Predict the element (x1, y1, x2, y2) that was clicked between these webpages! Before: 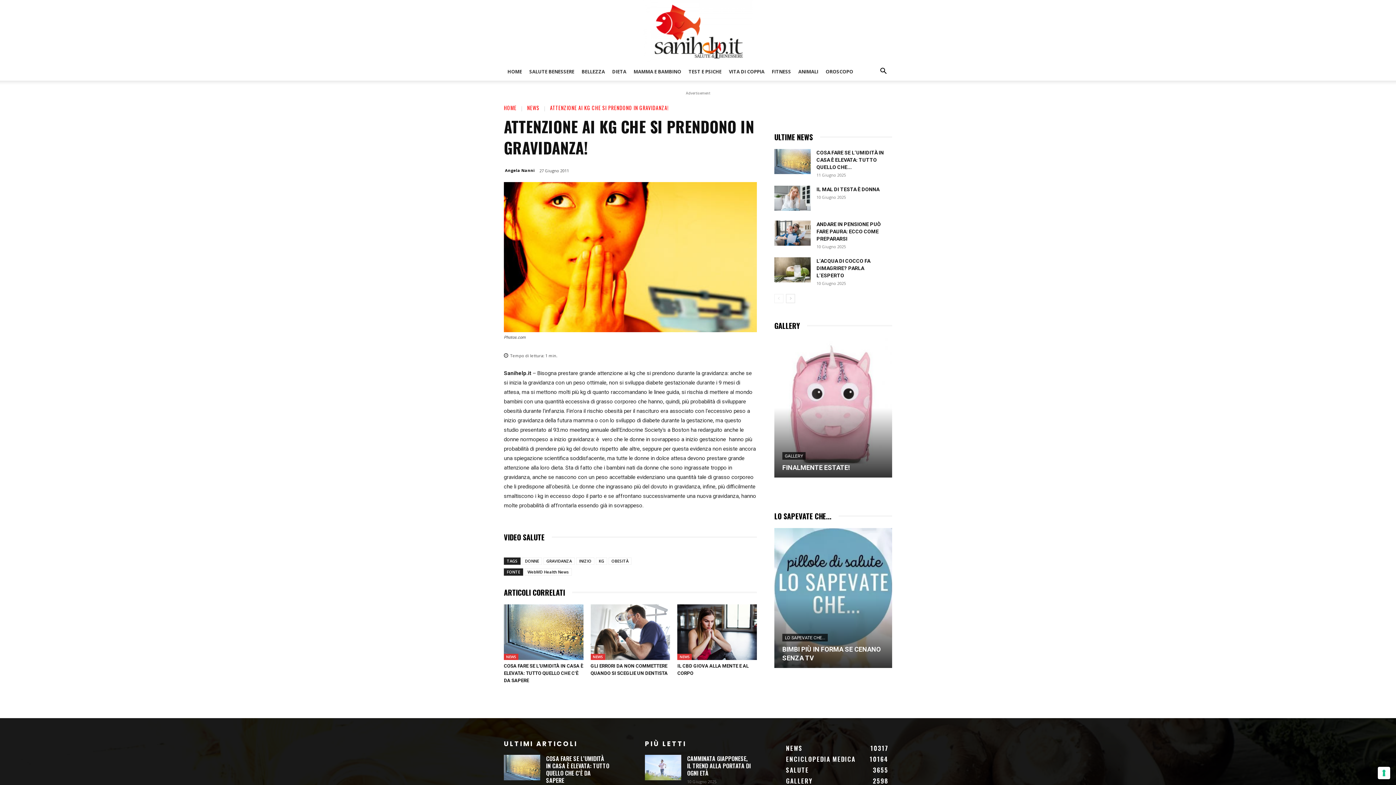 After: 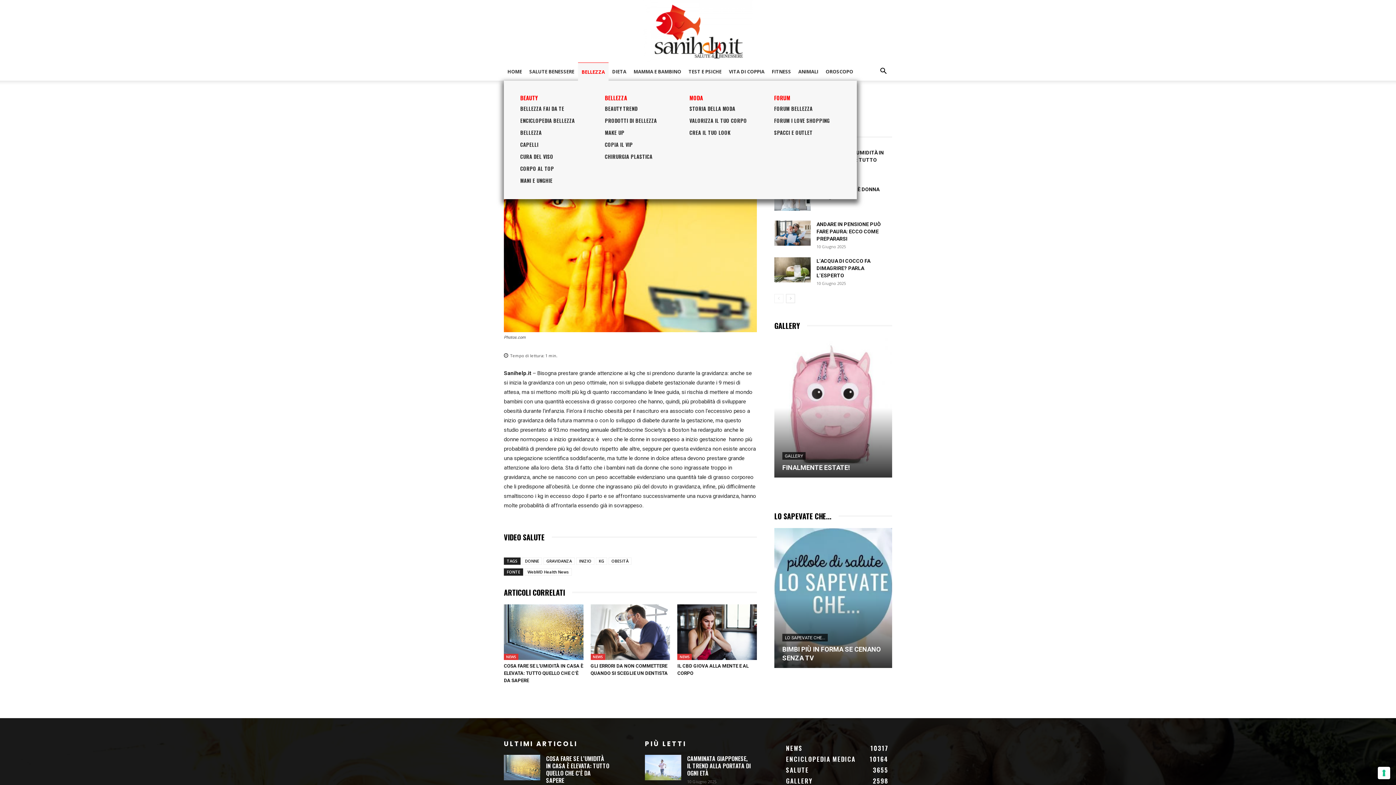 Action: bbox: (578, 62, 608, 80) label: BELLEZZA